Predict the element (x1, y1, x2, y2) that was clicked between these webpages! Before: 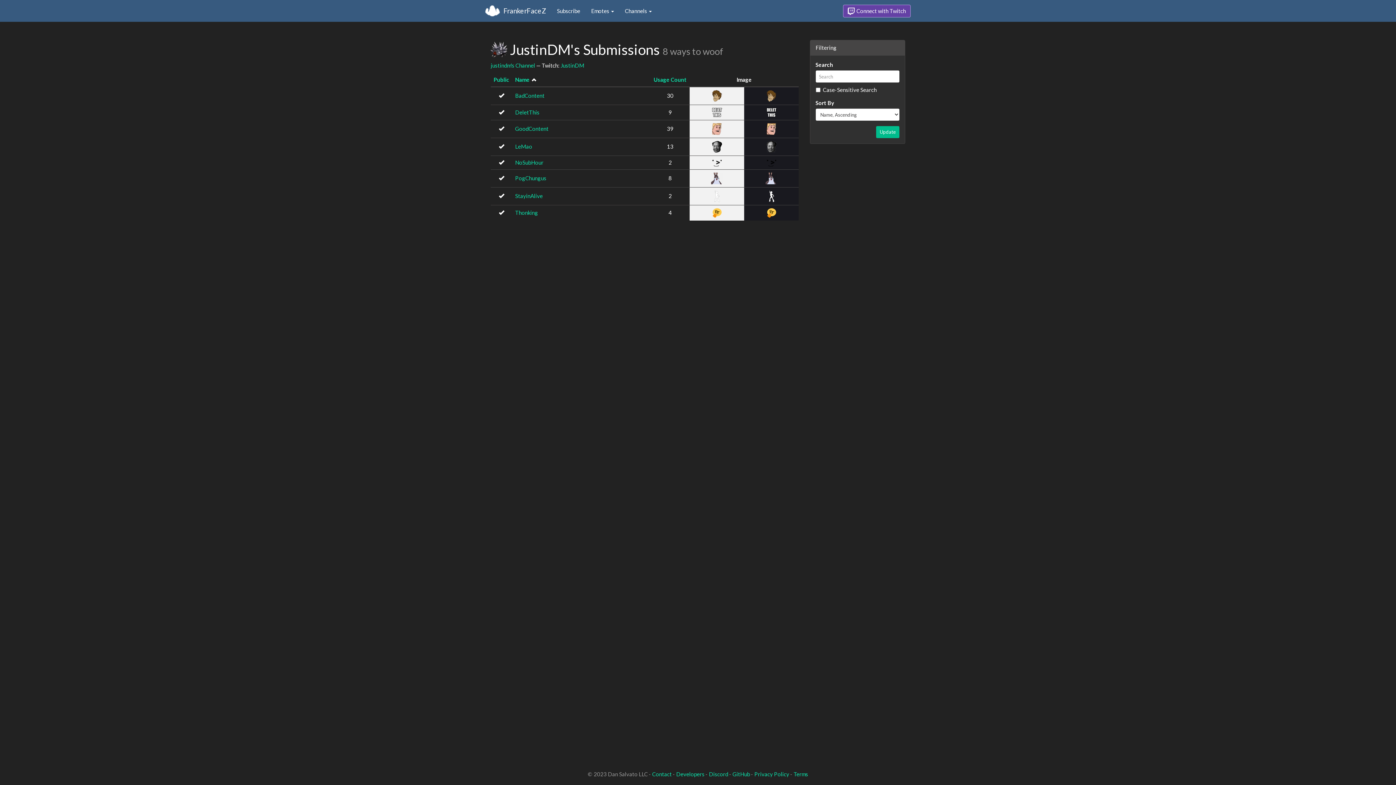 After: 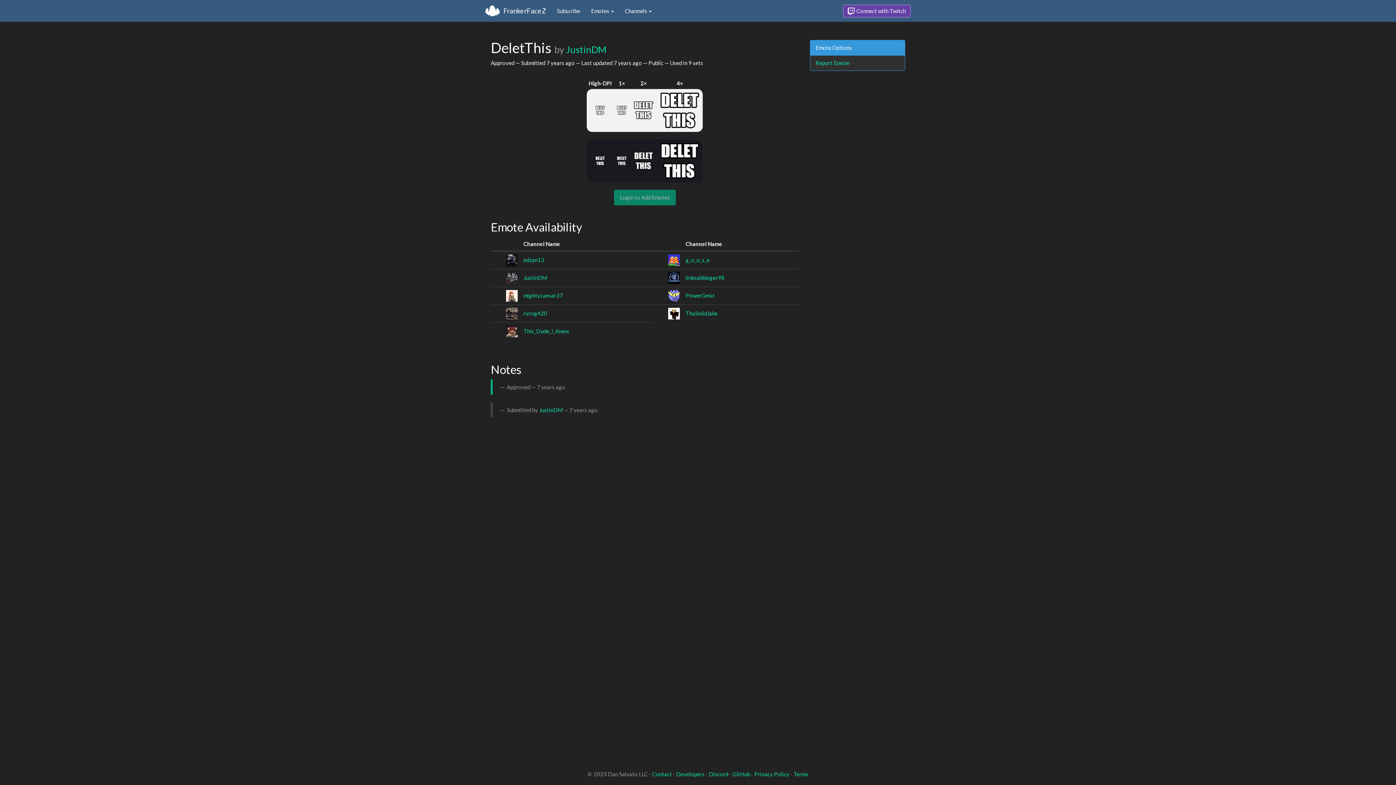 Action: bbox: (515, 109, 539, 115) label: DeletThis